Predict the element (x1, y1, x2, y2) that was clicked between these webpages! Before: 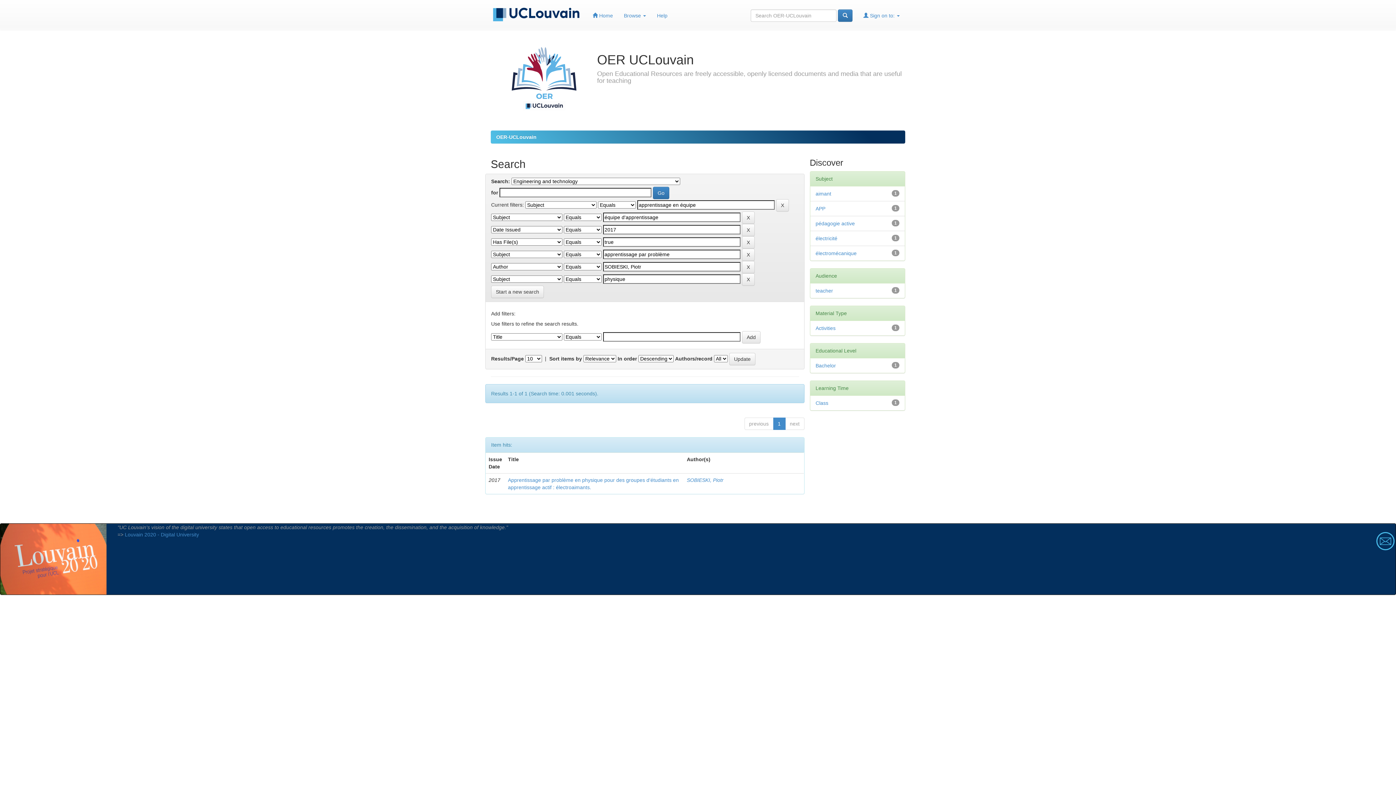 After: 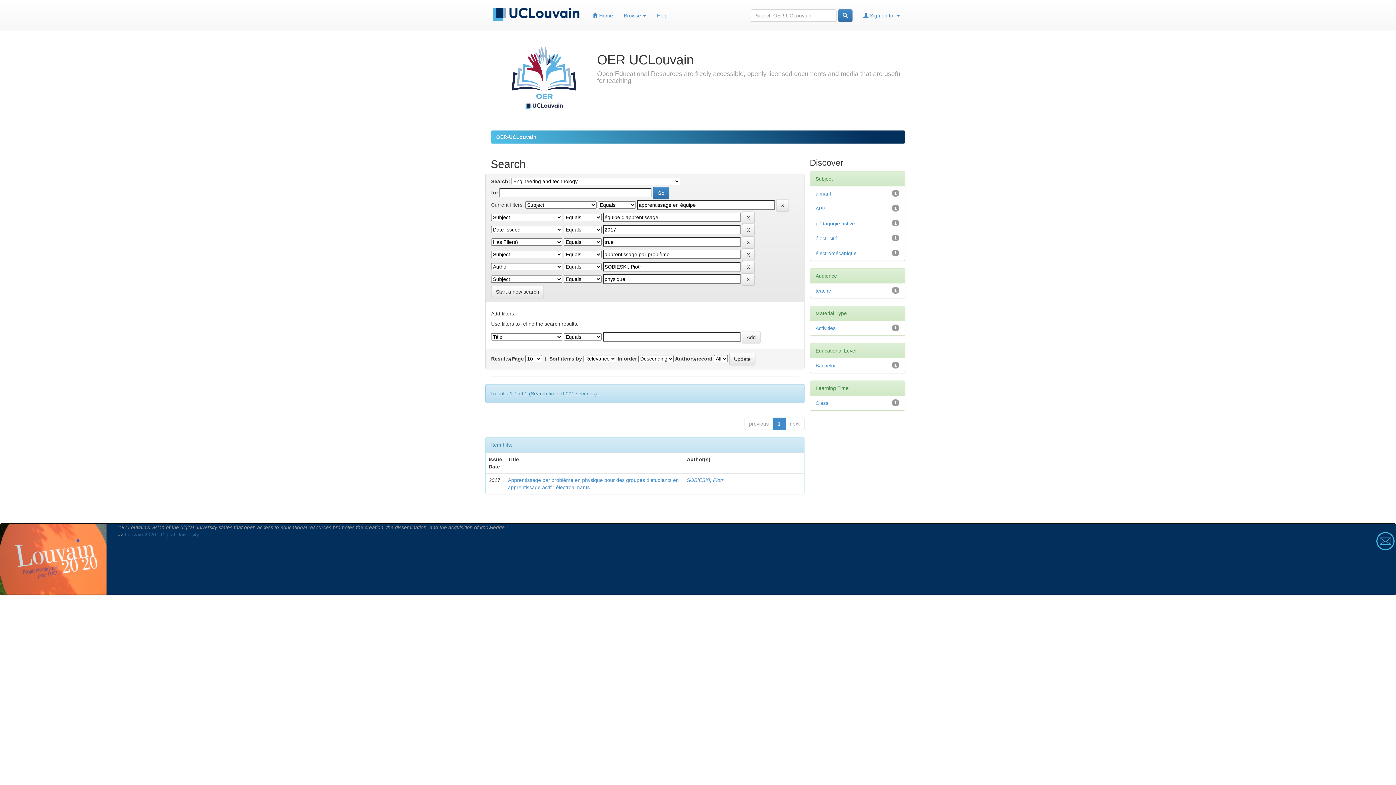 Action: bbox: (124, 532, 199, 537) label: Louvain 2020 - Digital University